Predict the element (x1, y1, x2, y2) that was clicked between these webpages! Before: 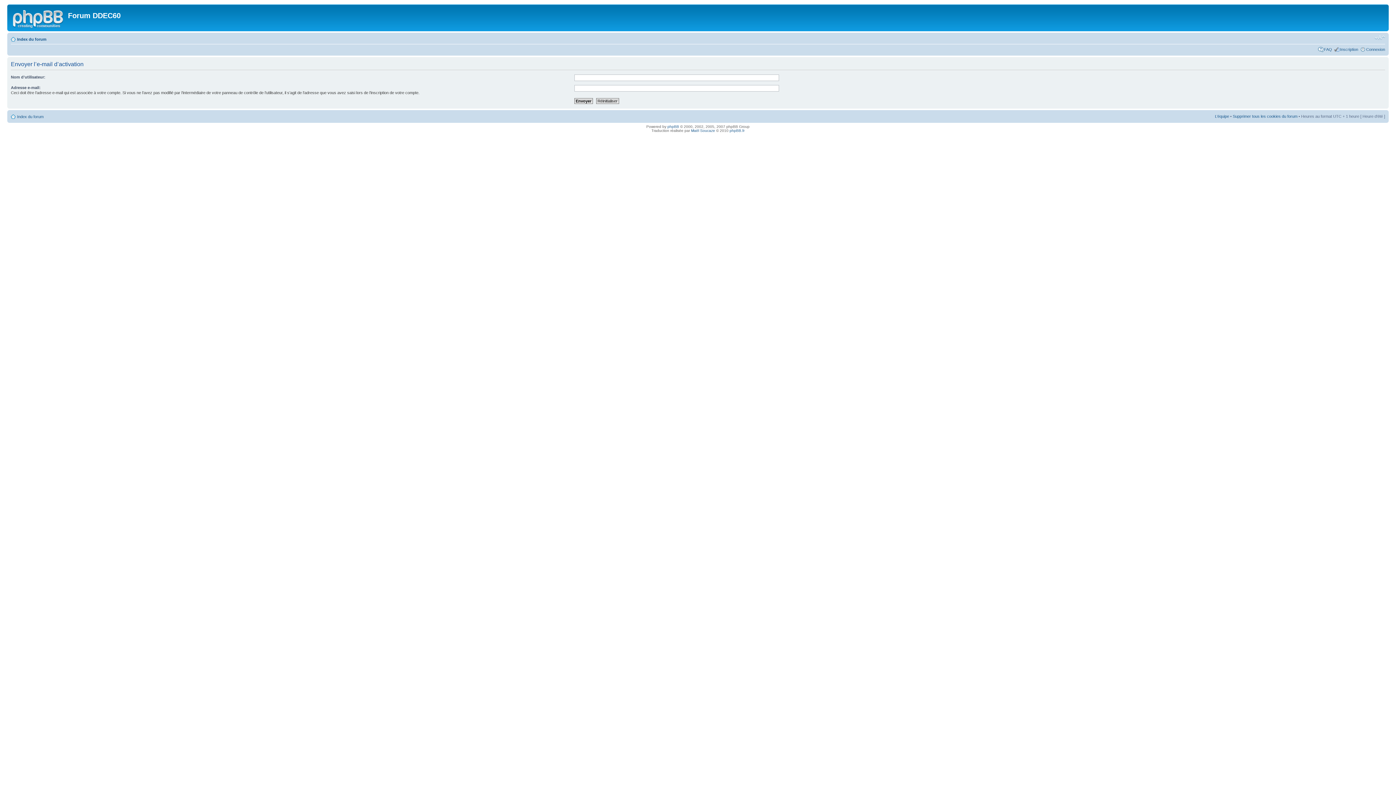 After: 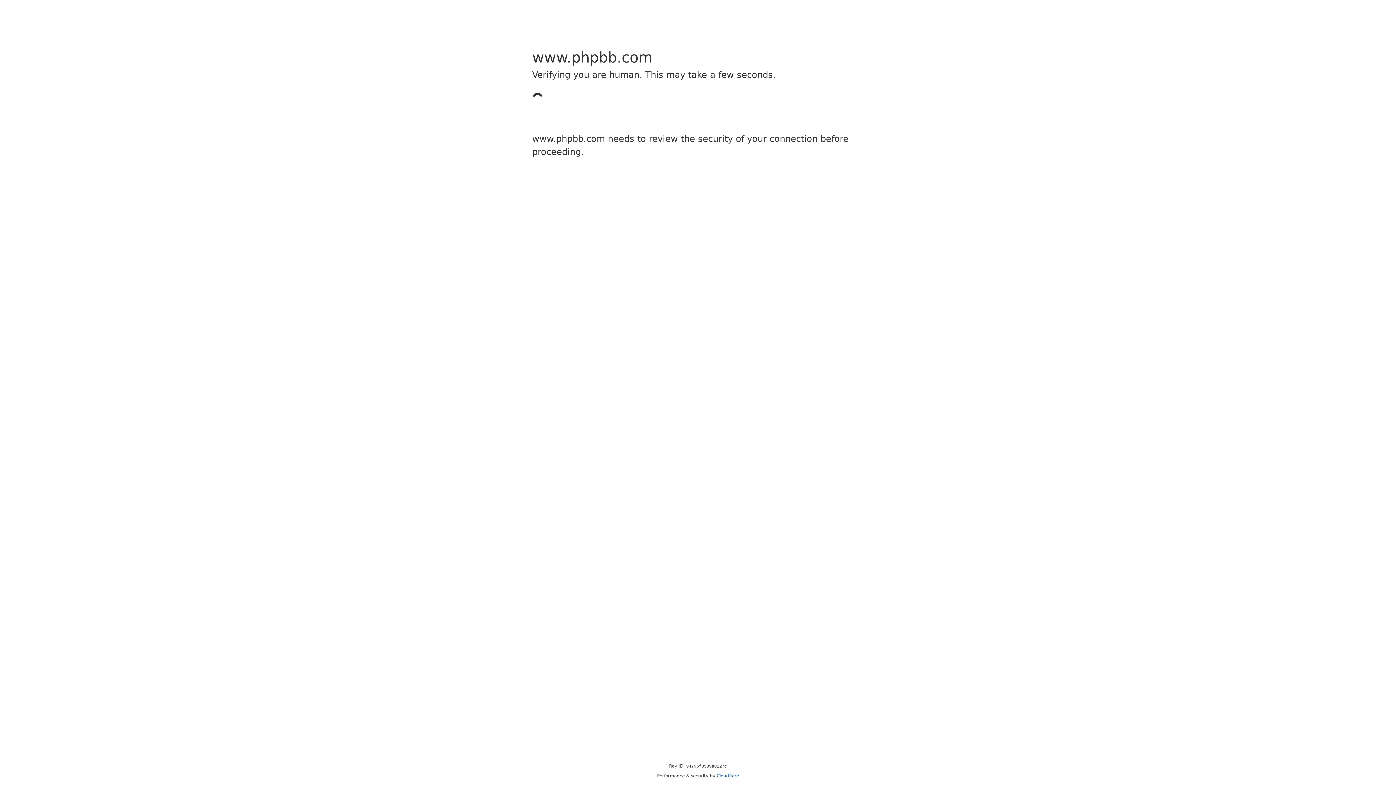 Action: bbox: (667, 124, 679, 128) label: phpBB